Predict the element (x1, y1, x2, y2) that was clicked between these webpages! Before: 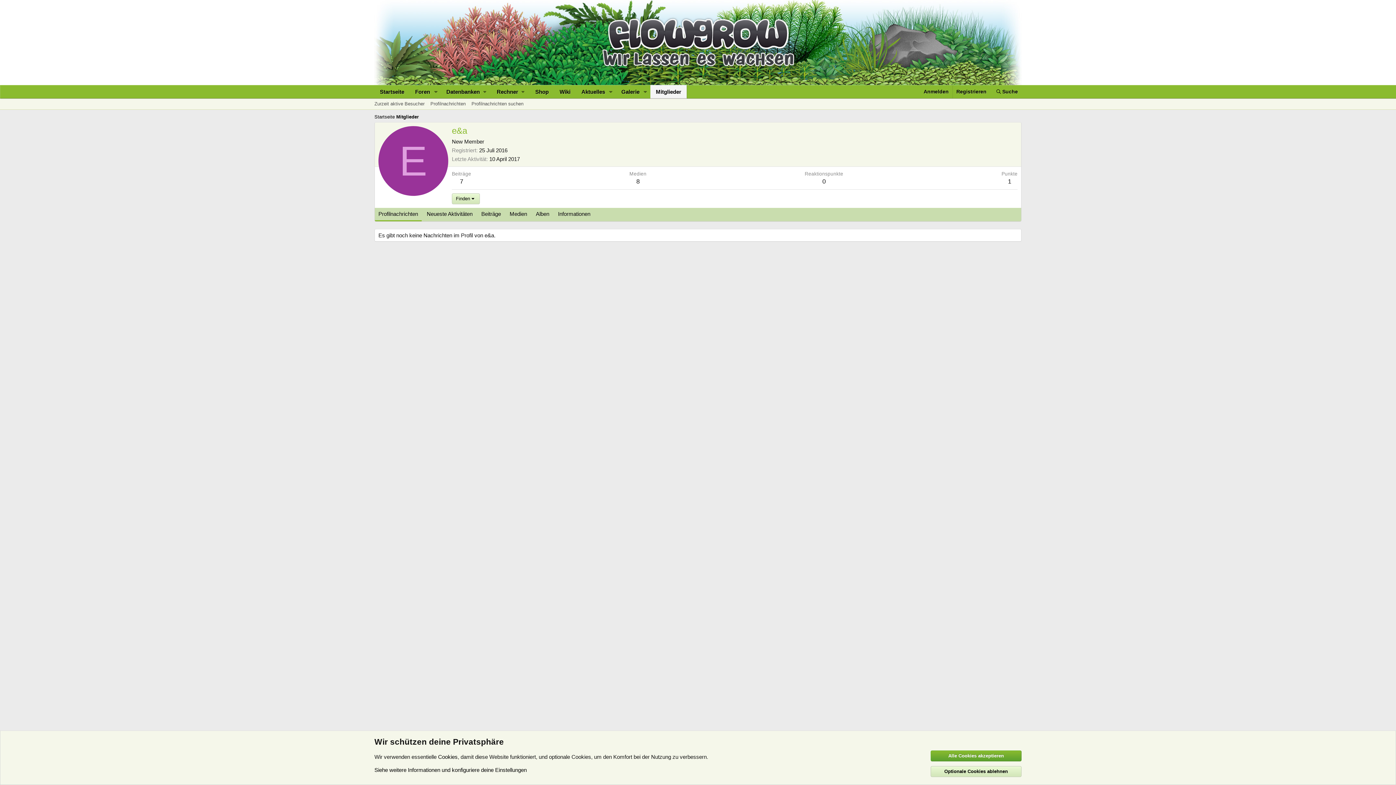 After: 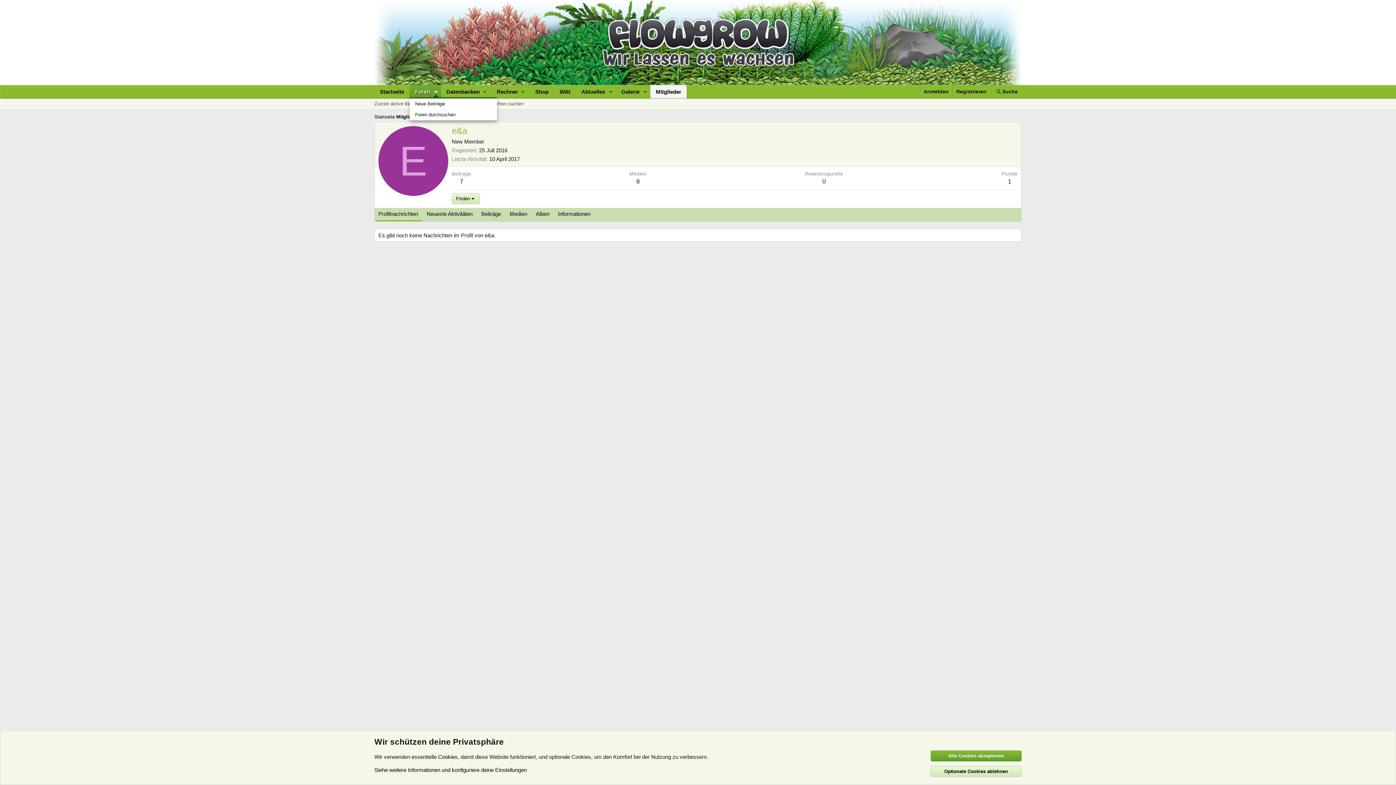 Action: bbox: (430, 85, 441, 98) label: Toggle erweitert